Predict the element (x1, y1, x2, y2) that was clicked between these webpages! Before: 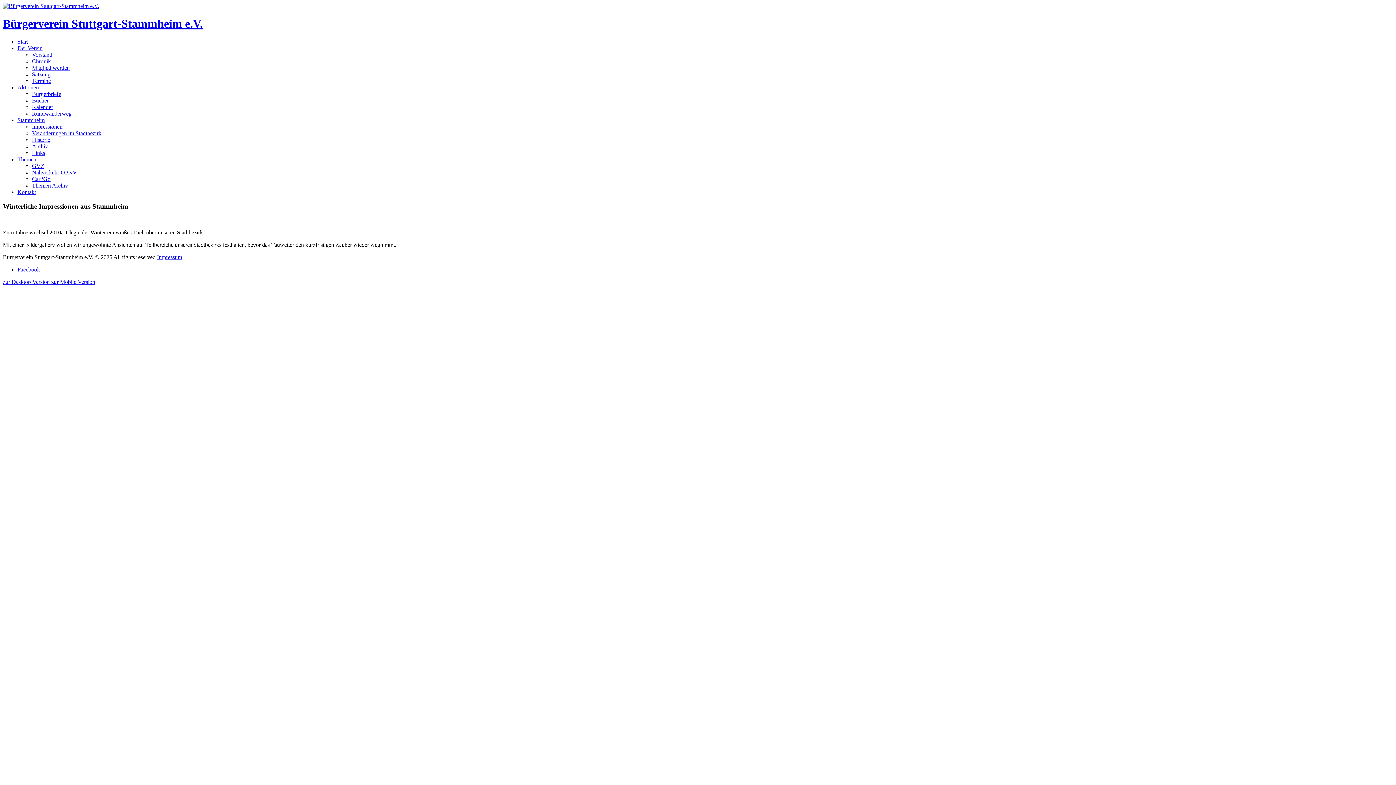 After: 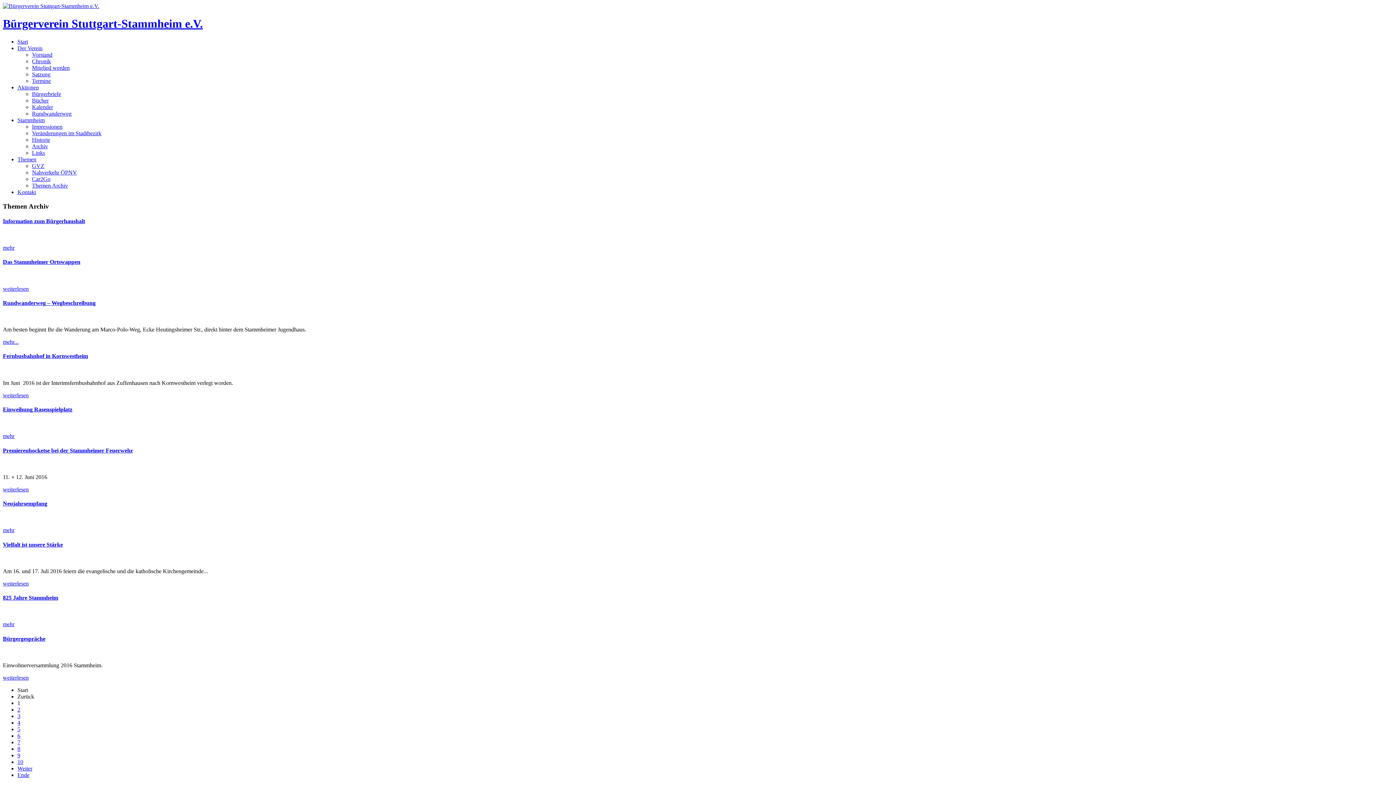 Action: label: Themen Archiv bbox: (32, 182, 68, 188)